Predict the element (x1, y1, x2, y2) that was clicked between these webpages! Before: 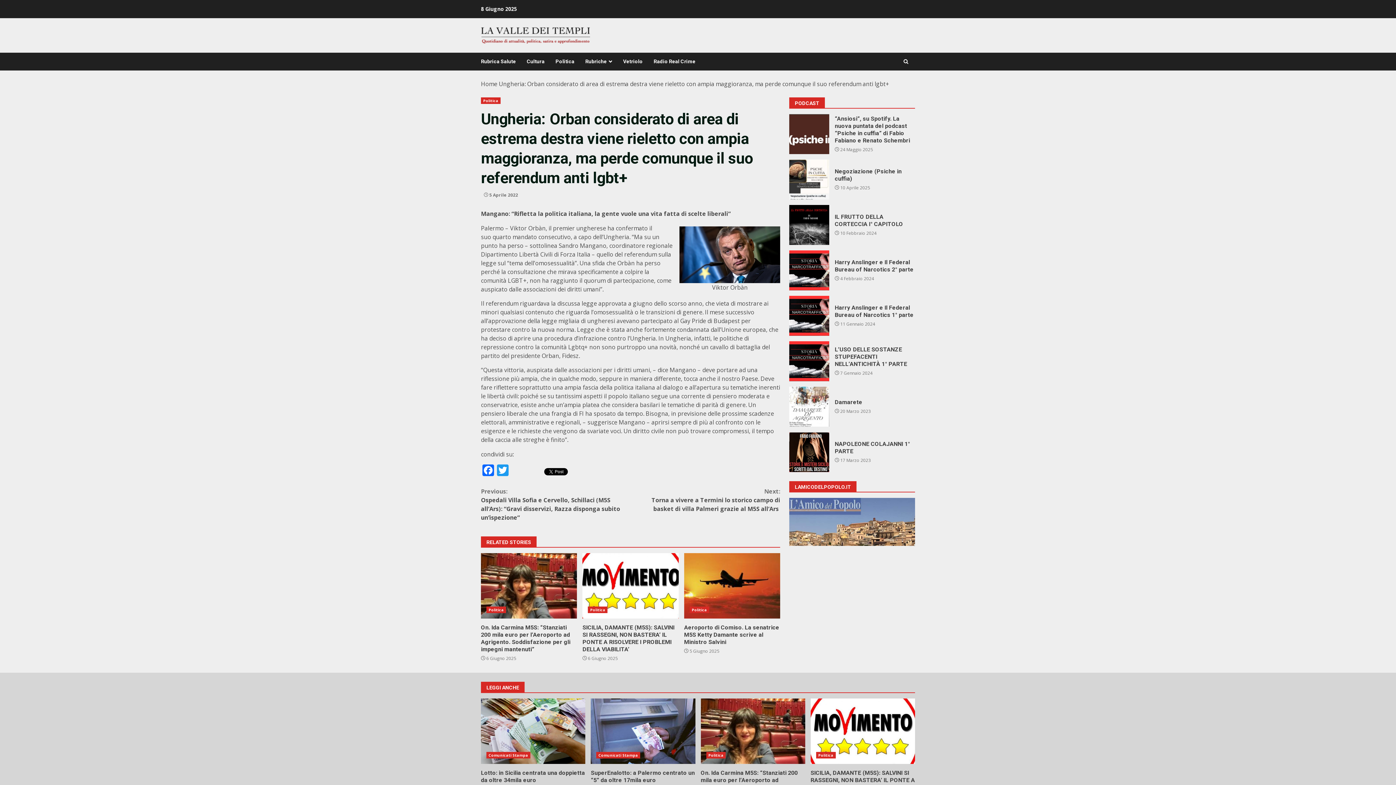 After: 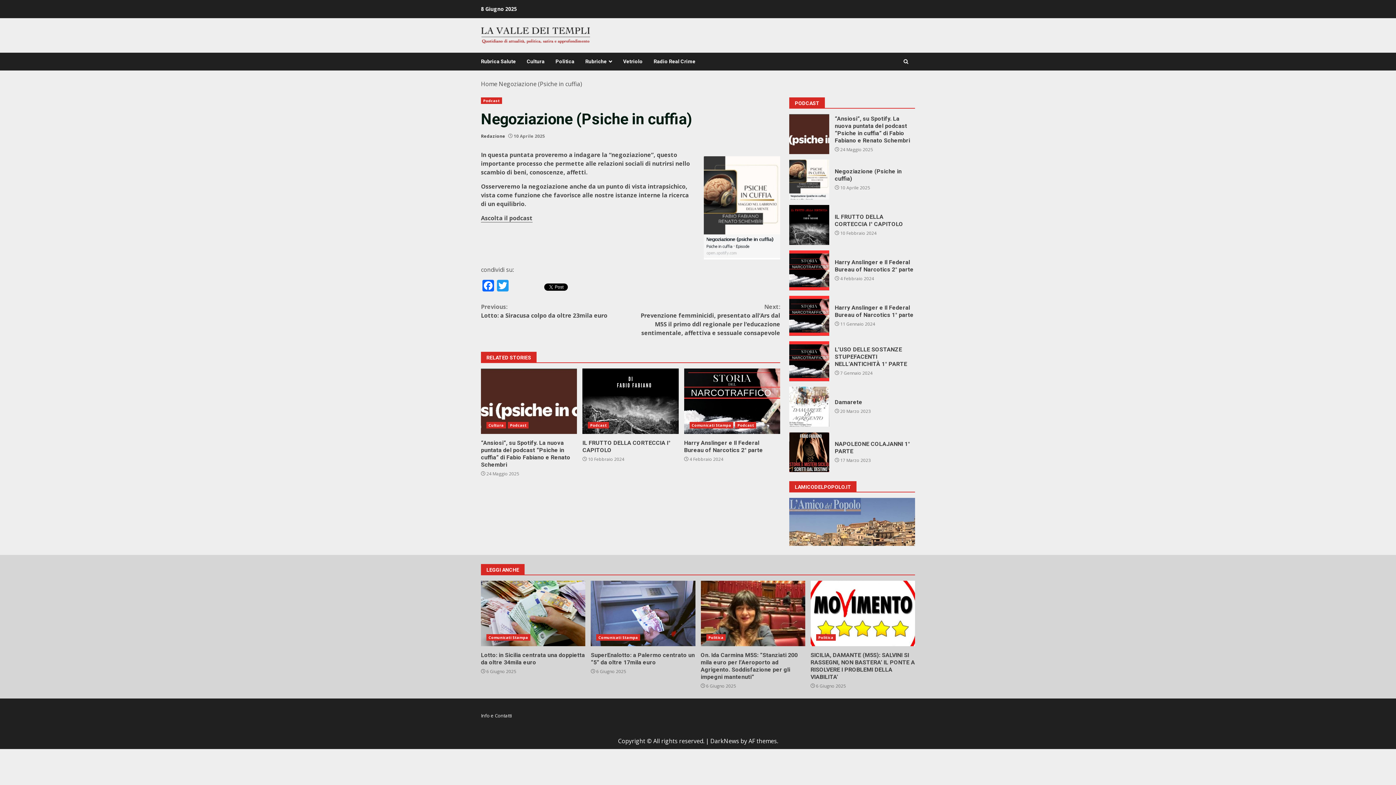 Action: label: Negoziazione (Psiche in cuffia) bbox: (789, 159, 829, 199)